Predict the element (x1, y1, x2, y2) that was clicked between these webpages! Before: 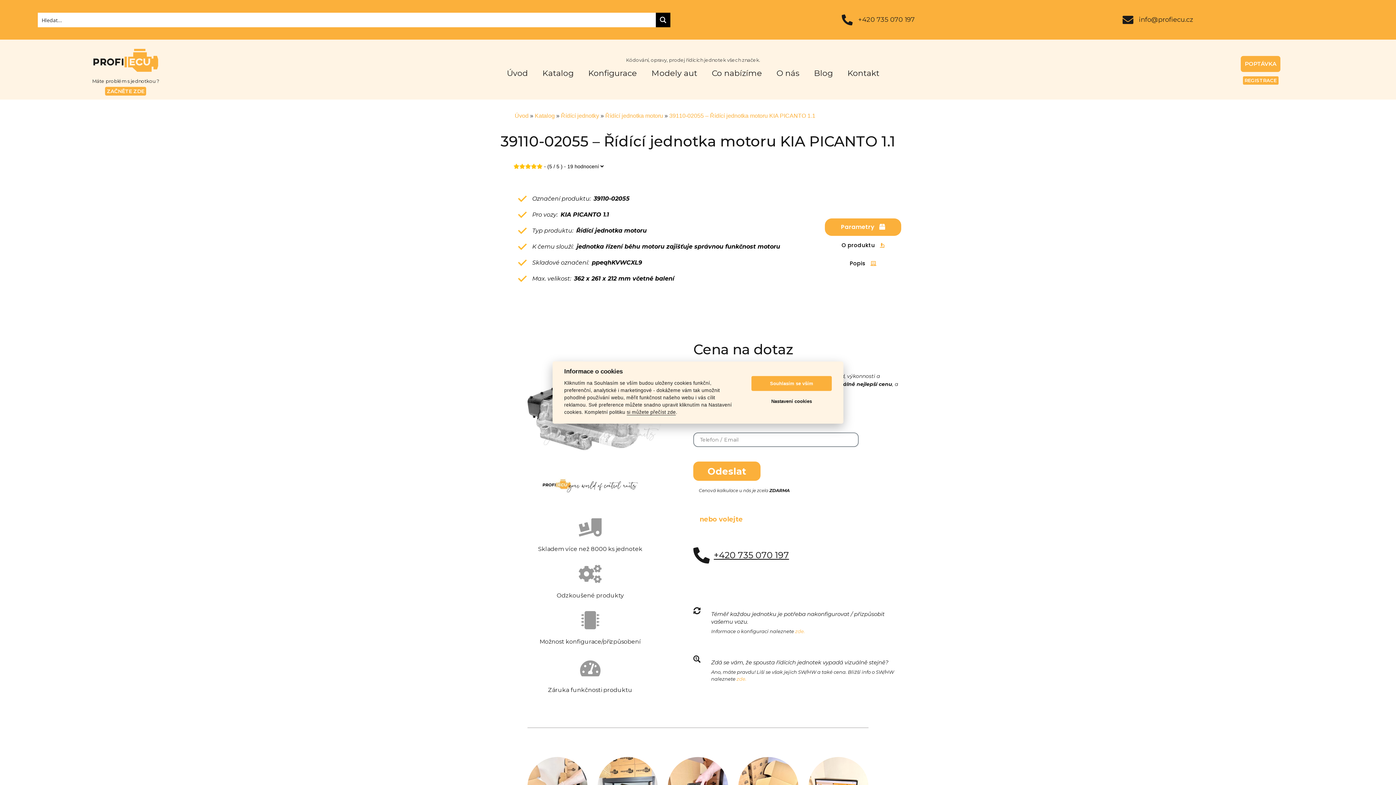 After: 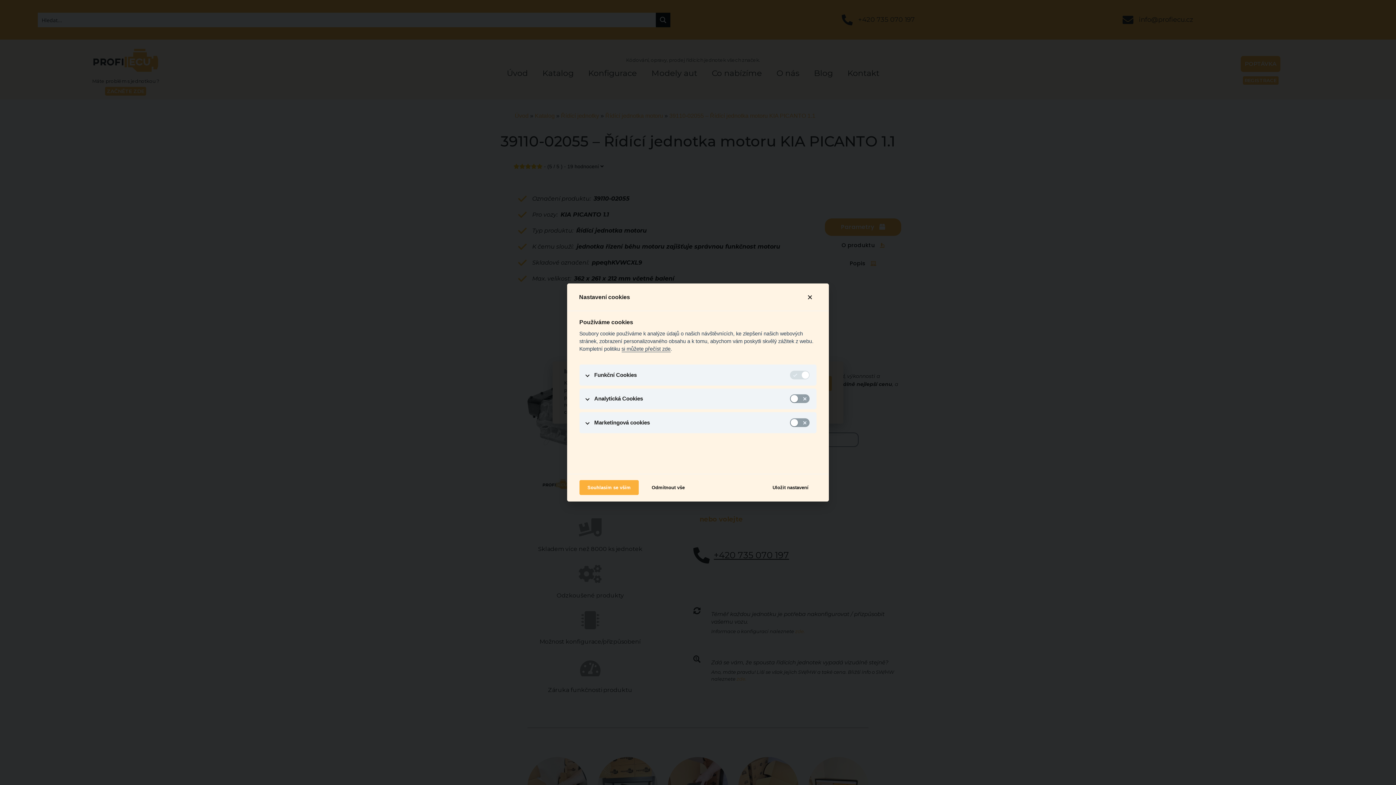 Action: label: Nastavení cookies bbox: (751, 394, 832, 409)